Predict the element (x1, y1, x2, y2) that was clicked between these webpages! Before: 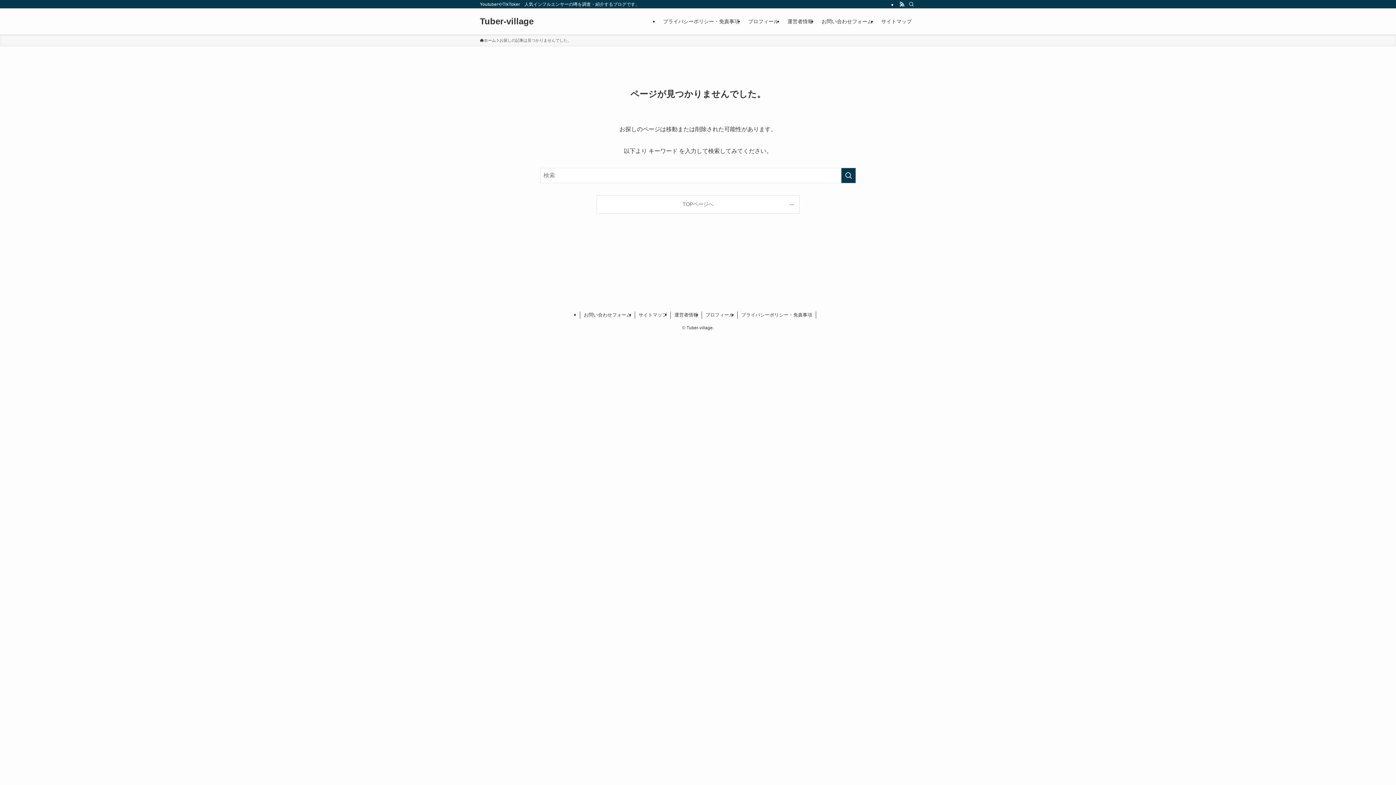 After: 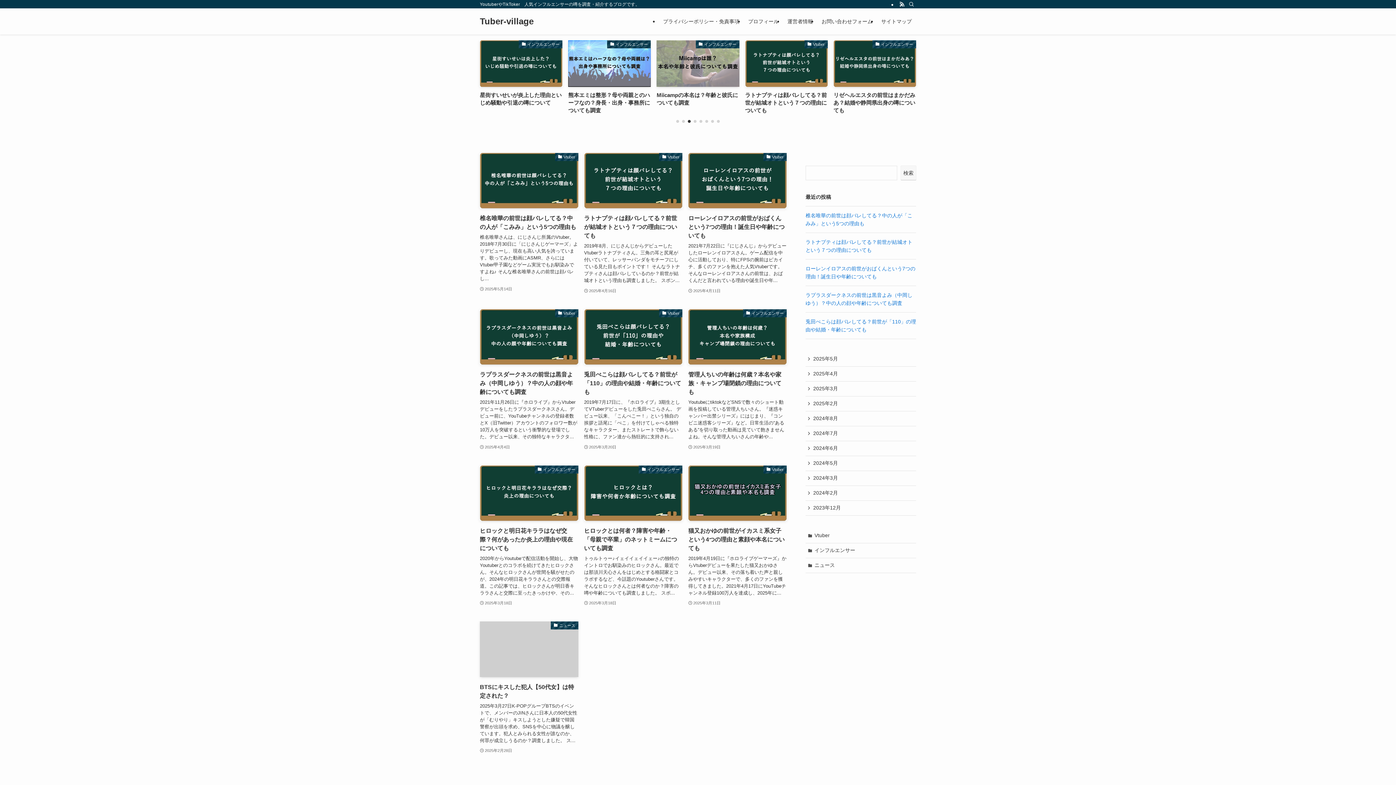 Action: label: ホーム bbox: (480, 37, 496, 43)